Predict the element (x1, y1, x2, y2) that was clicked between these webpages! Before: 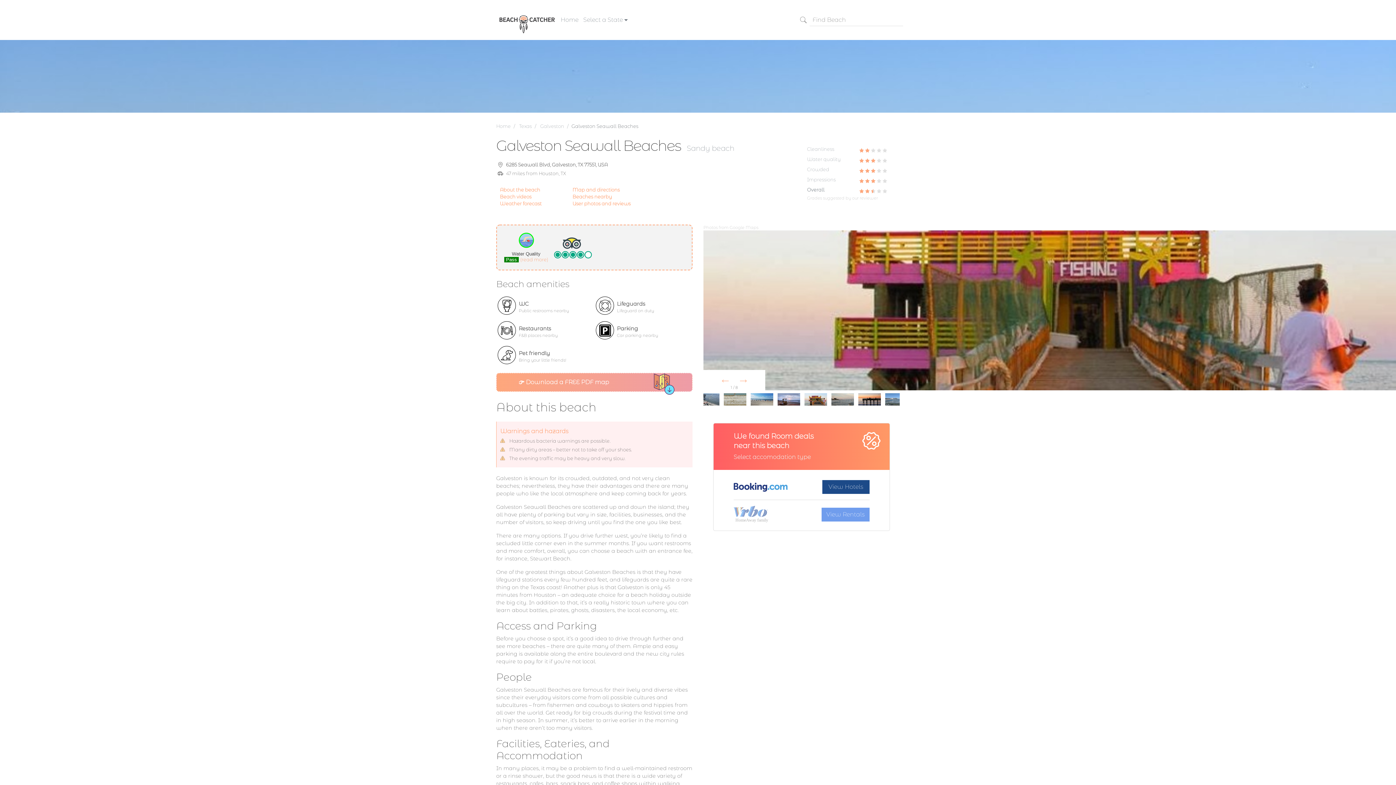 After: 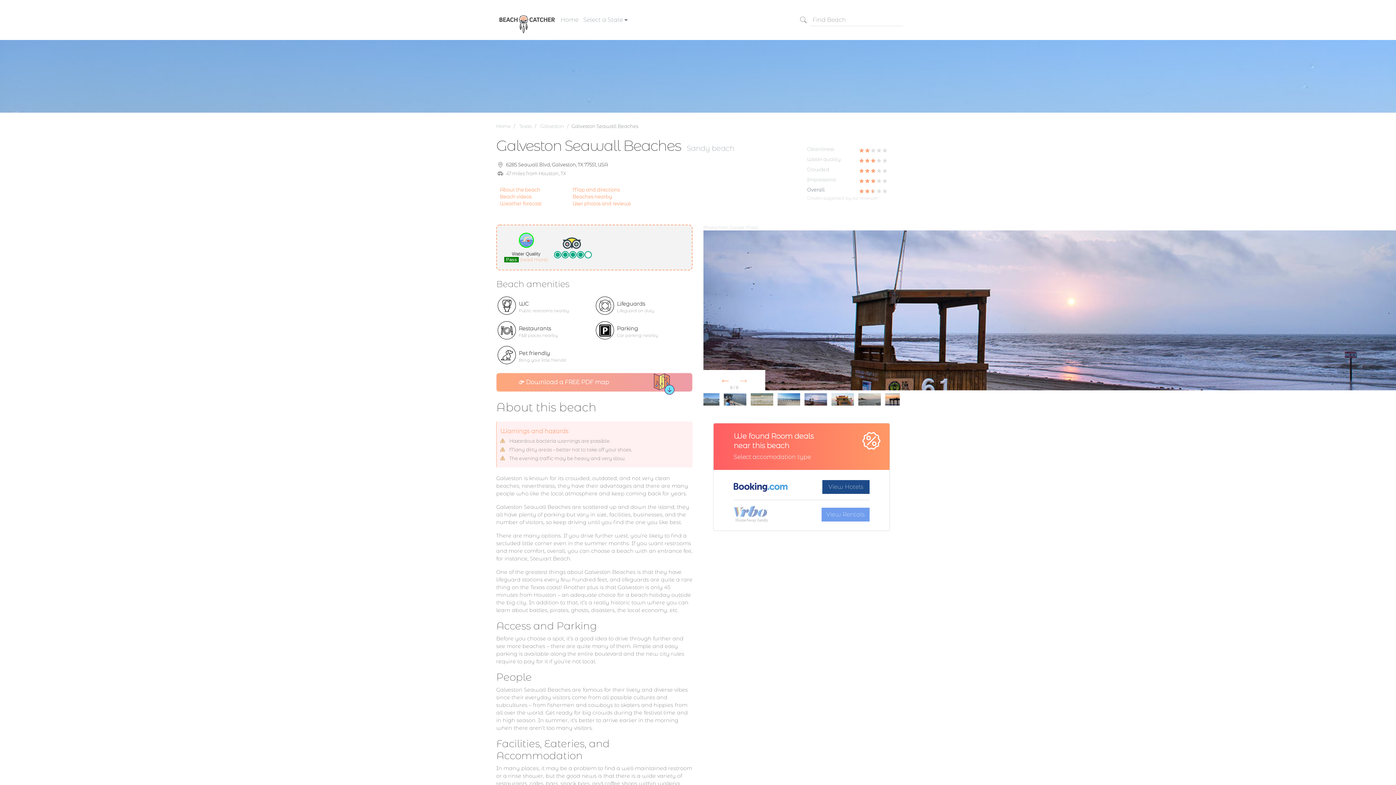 Action: label: Prev bbox: (703, 370, 734, 390)